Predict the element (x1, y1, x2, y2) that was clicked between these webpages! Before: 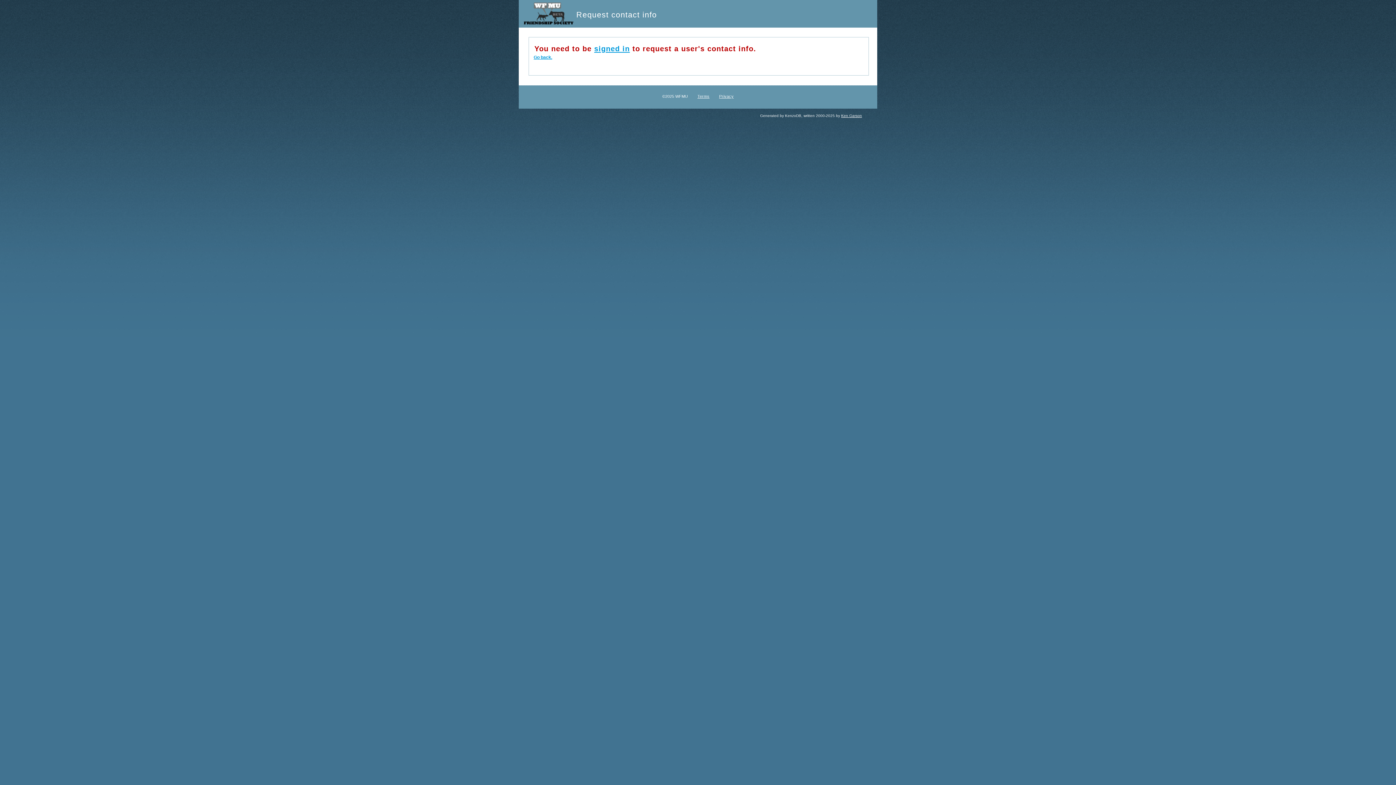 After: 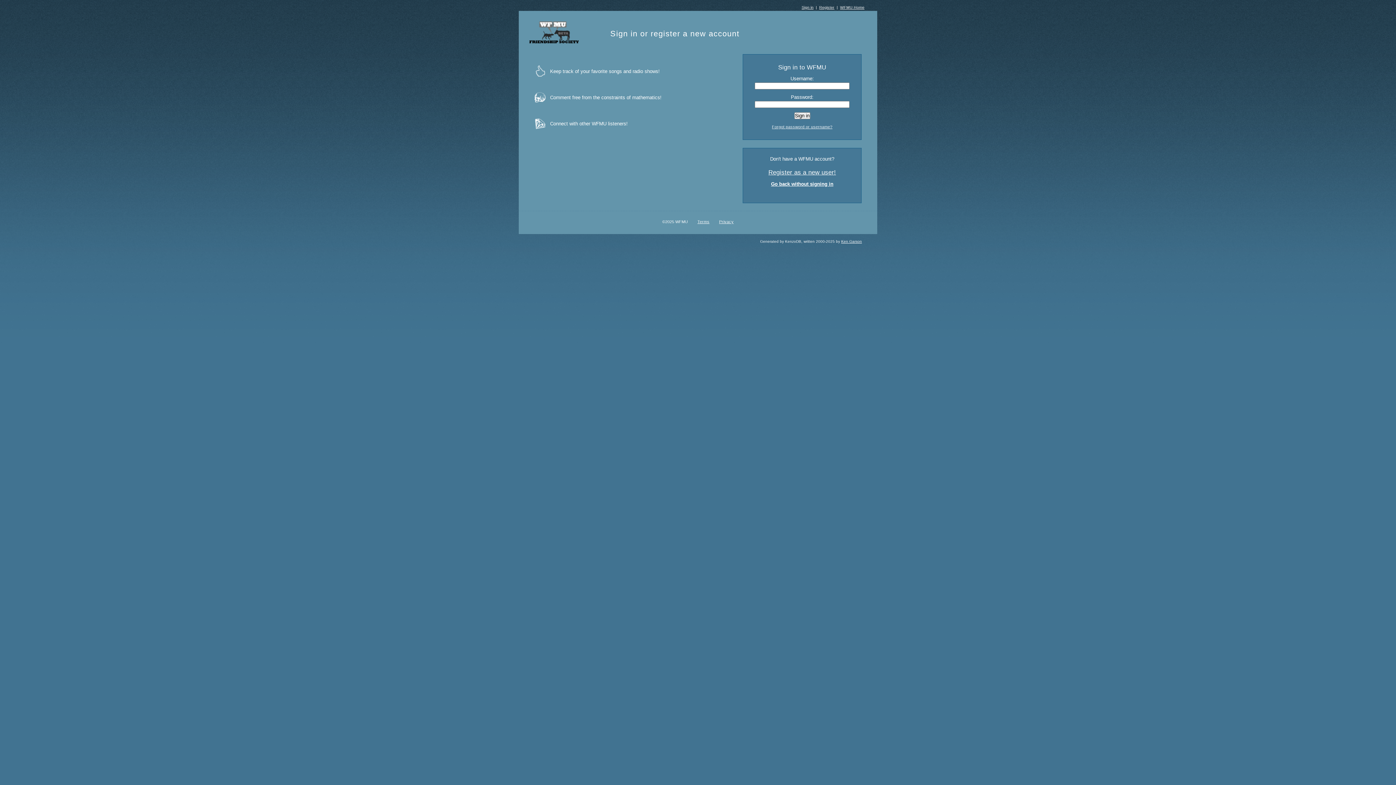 Action: label: signed in bbox: (594, 44, 630, 52)